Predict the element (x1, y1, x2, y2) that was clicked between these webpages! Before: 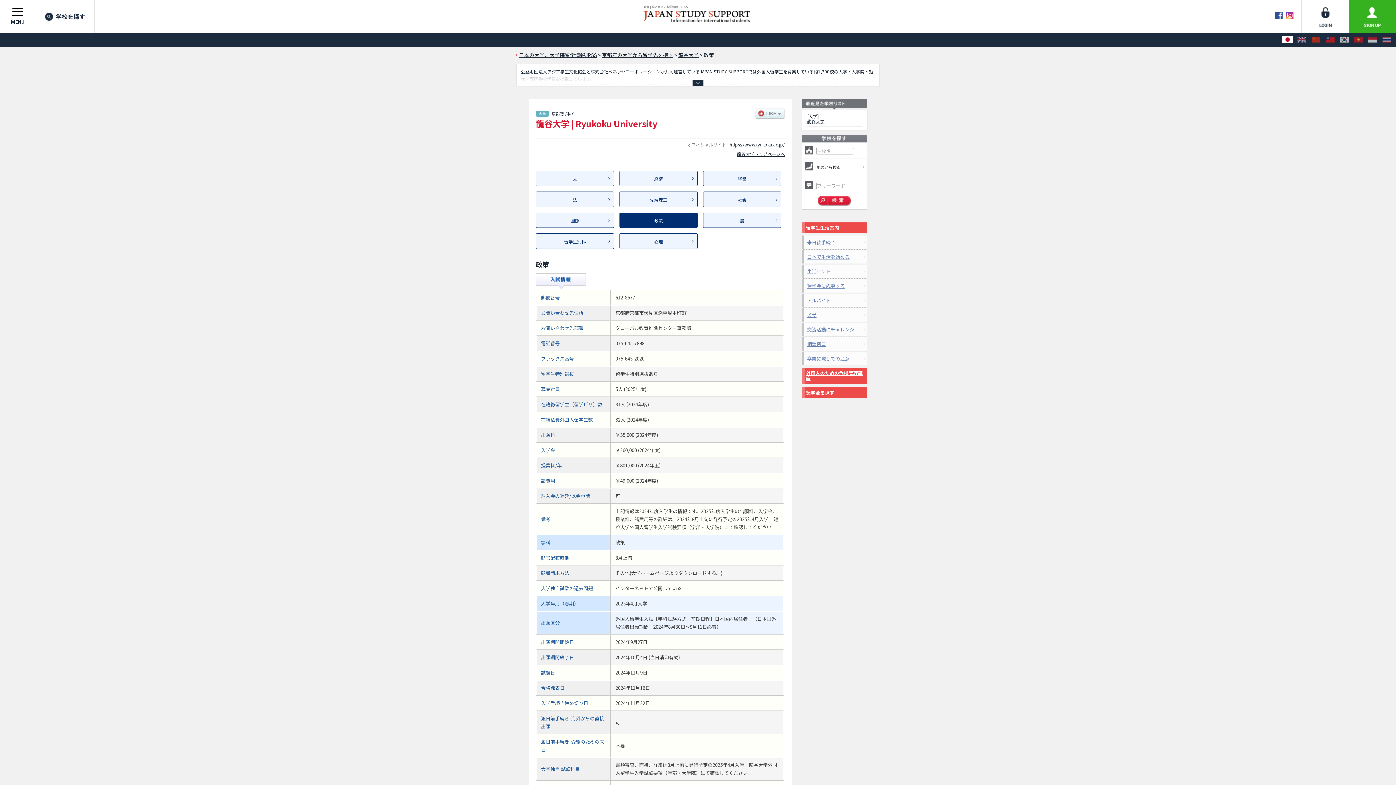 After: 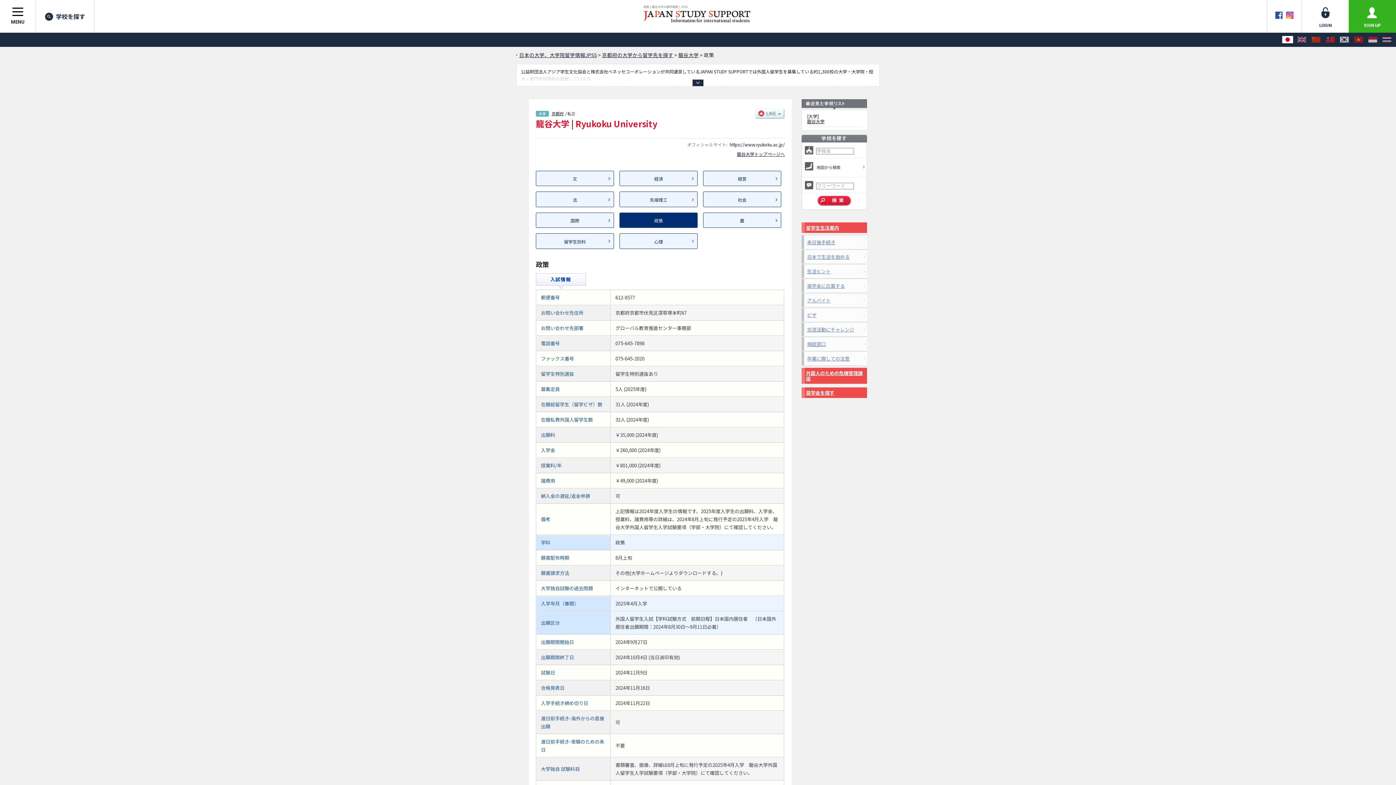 Action: label: https://www.ryukoku.ac.jp/ bbox: (729, 141, 785, 147)